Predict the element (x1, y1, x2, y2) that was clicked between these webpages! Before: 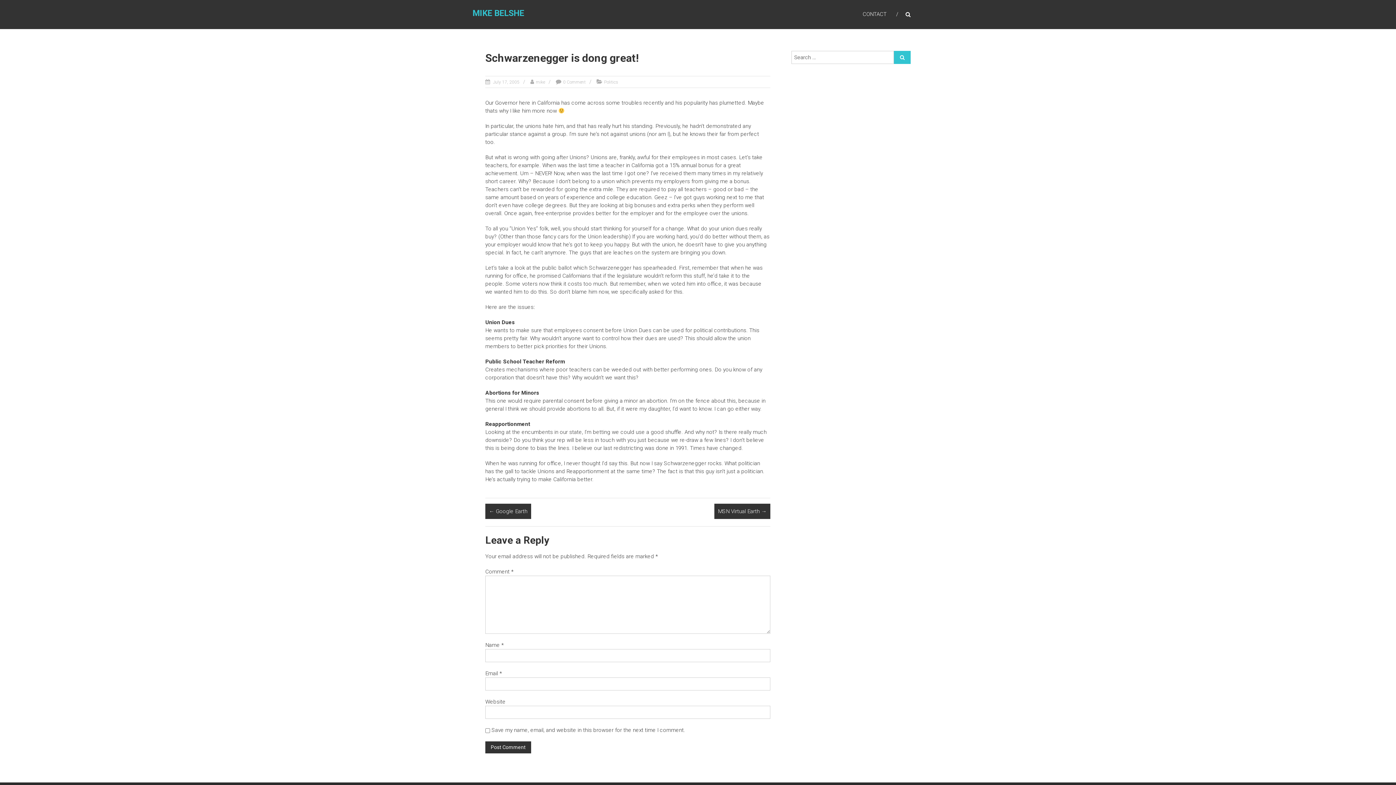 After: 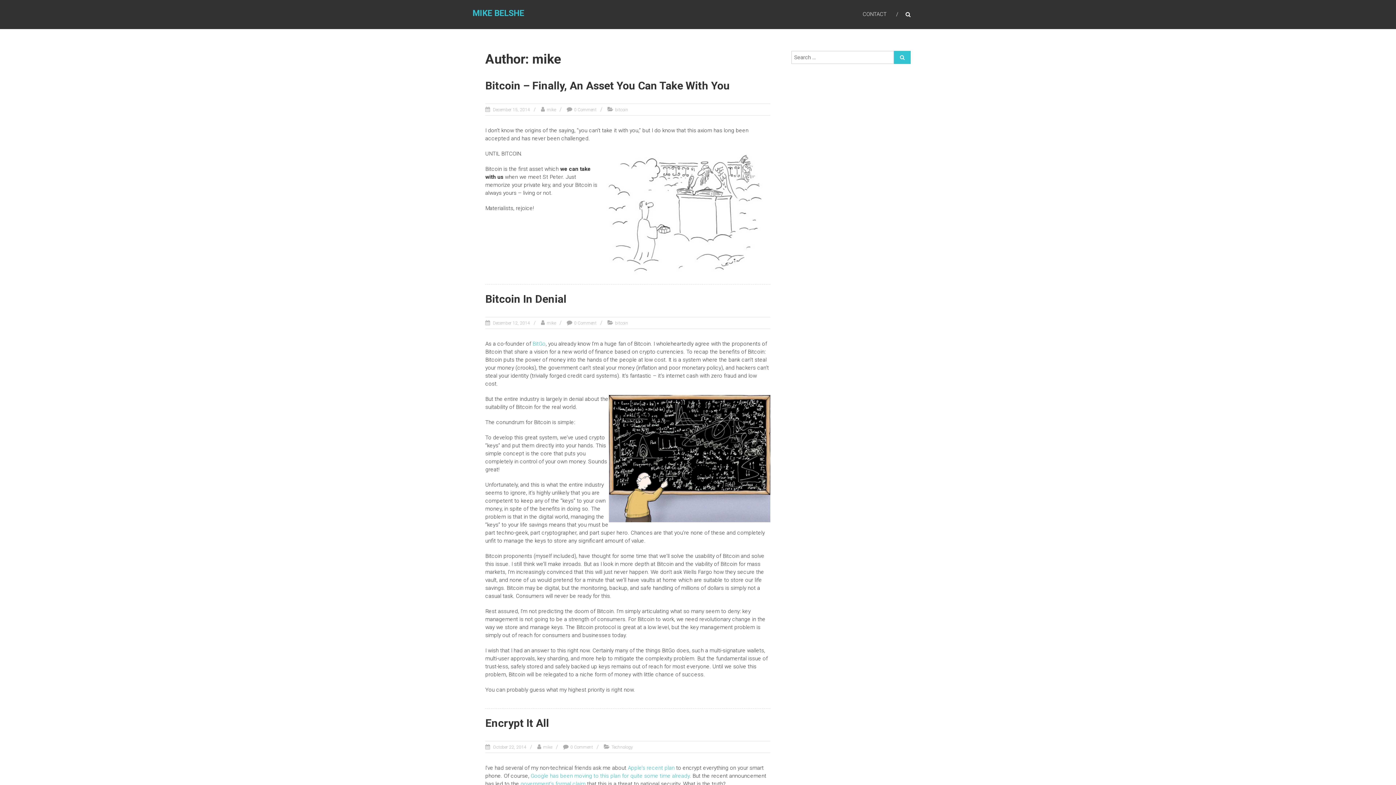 Action: label: mike bbox: (536, 79, 545, 84)